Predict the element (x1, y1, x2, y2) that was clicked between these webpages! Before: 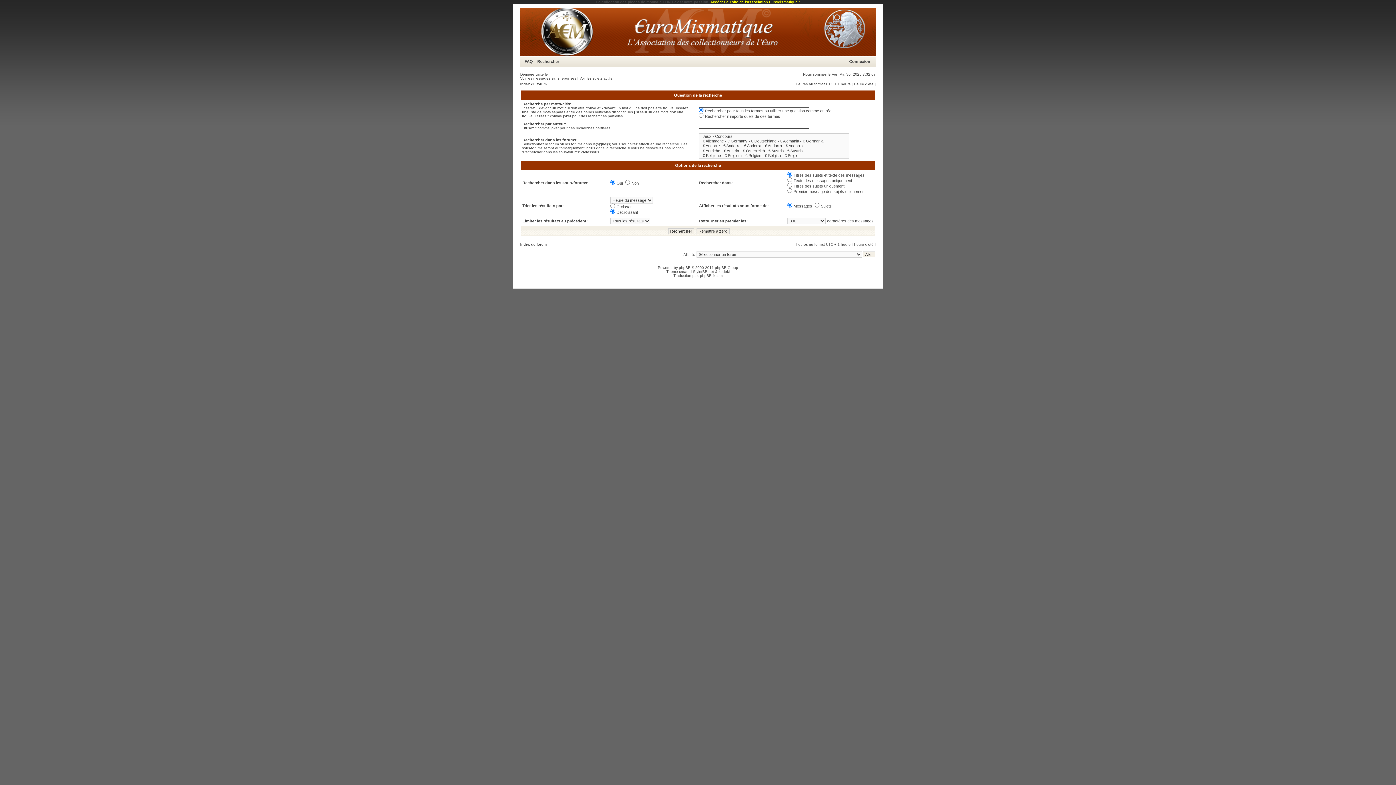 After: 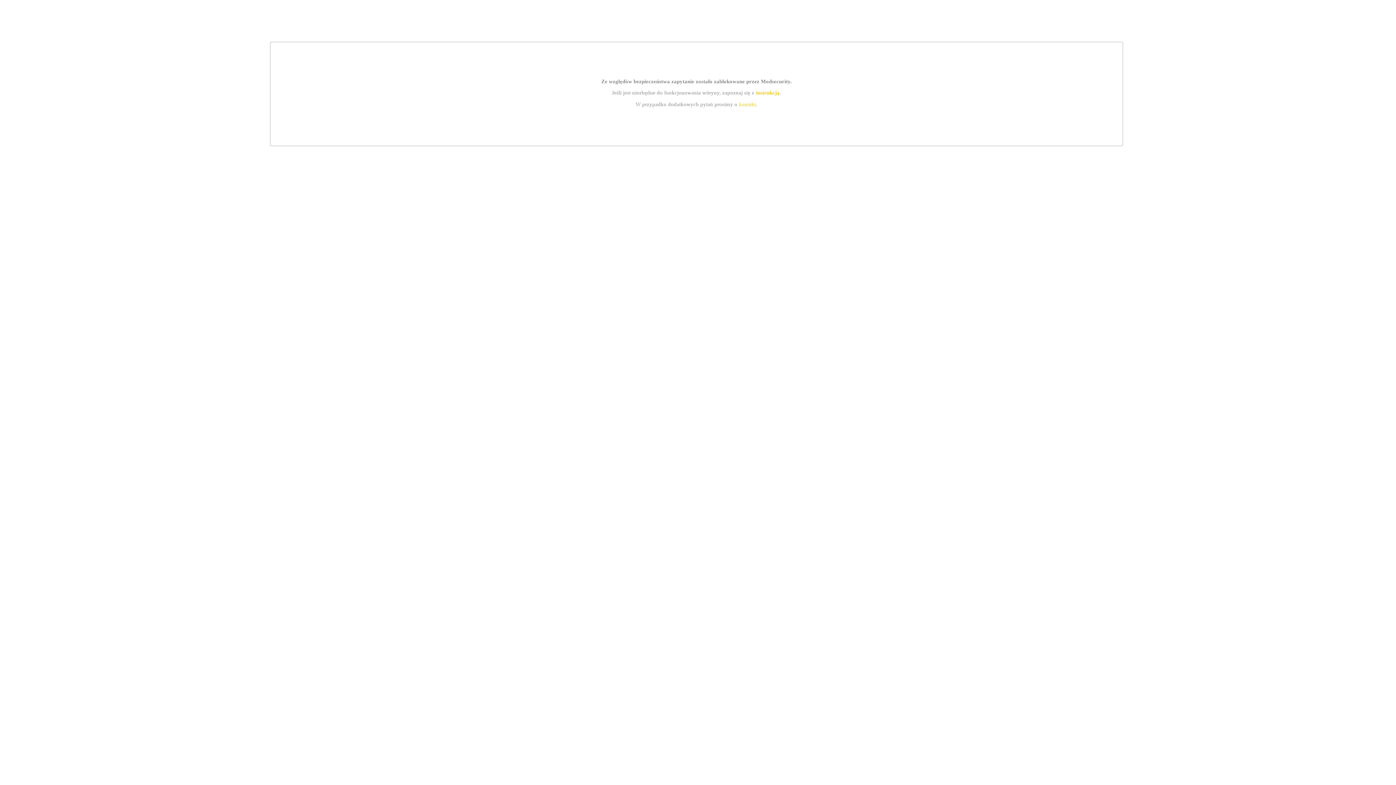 Action: label: StylerBB.net bbox: (693, 269, 714, 273)